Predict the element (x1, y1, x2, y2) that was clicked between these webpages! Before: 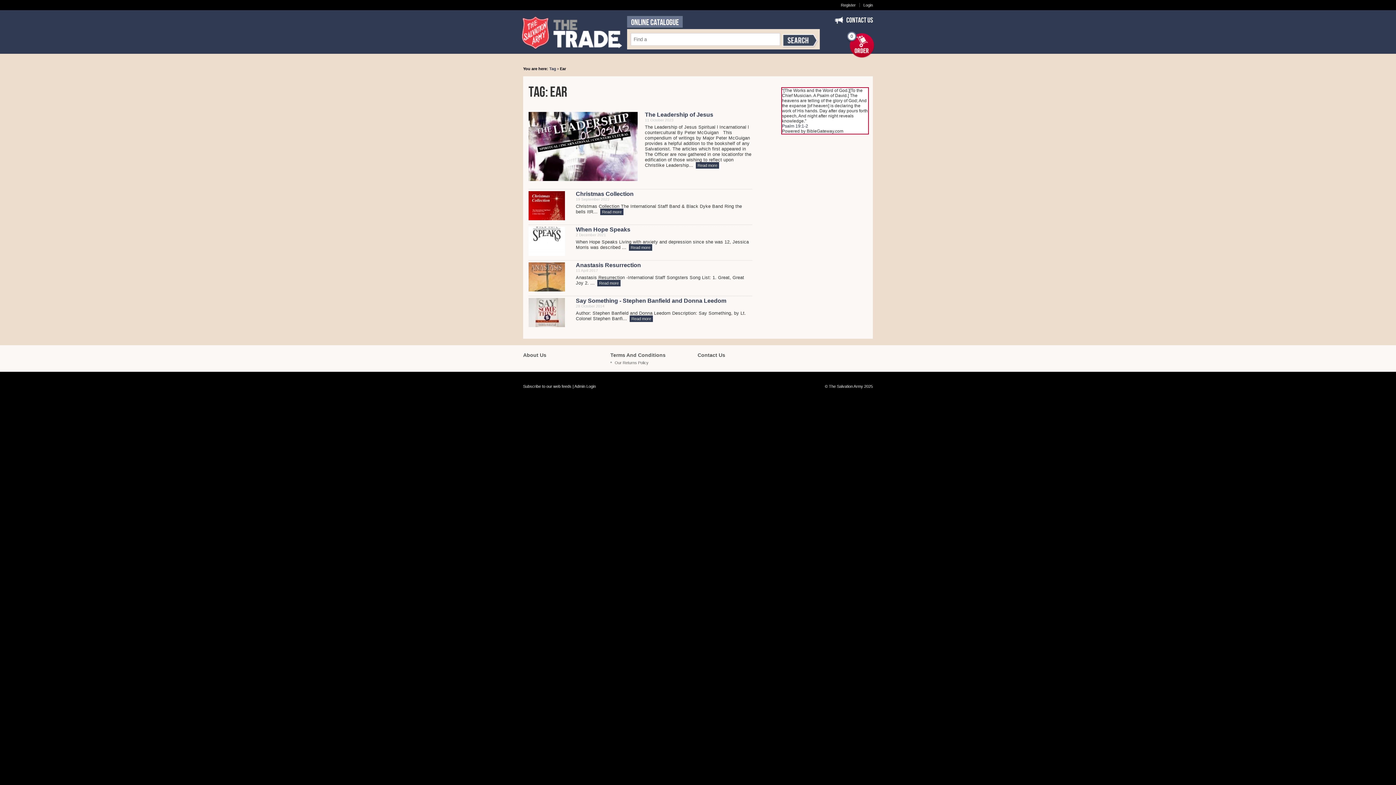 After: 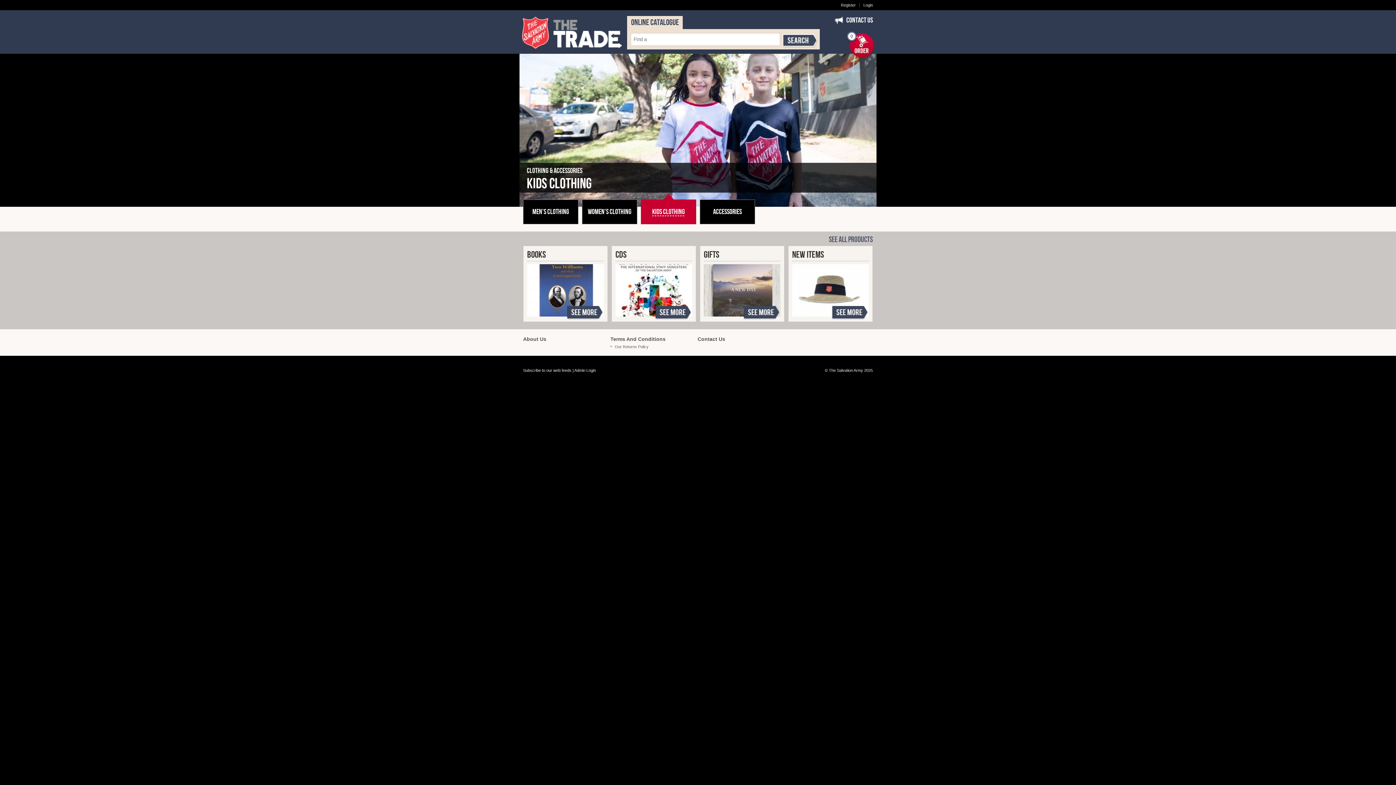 Action: label: TheTrade bbox: (519, -1, 623, 58)